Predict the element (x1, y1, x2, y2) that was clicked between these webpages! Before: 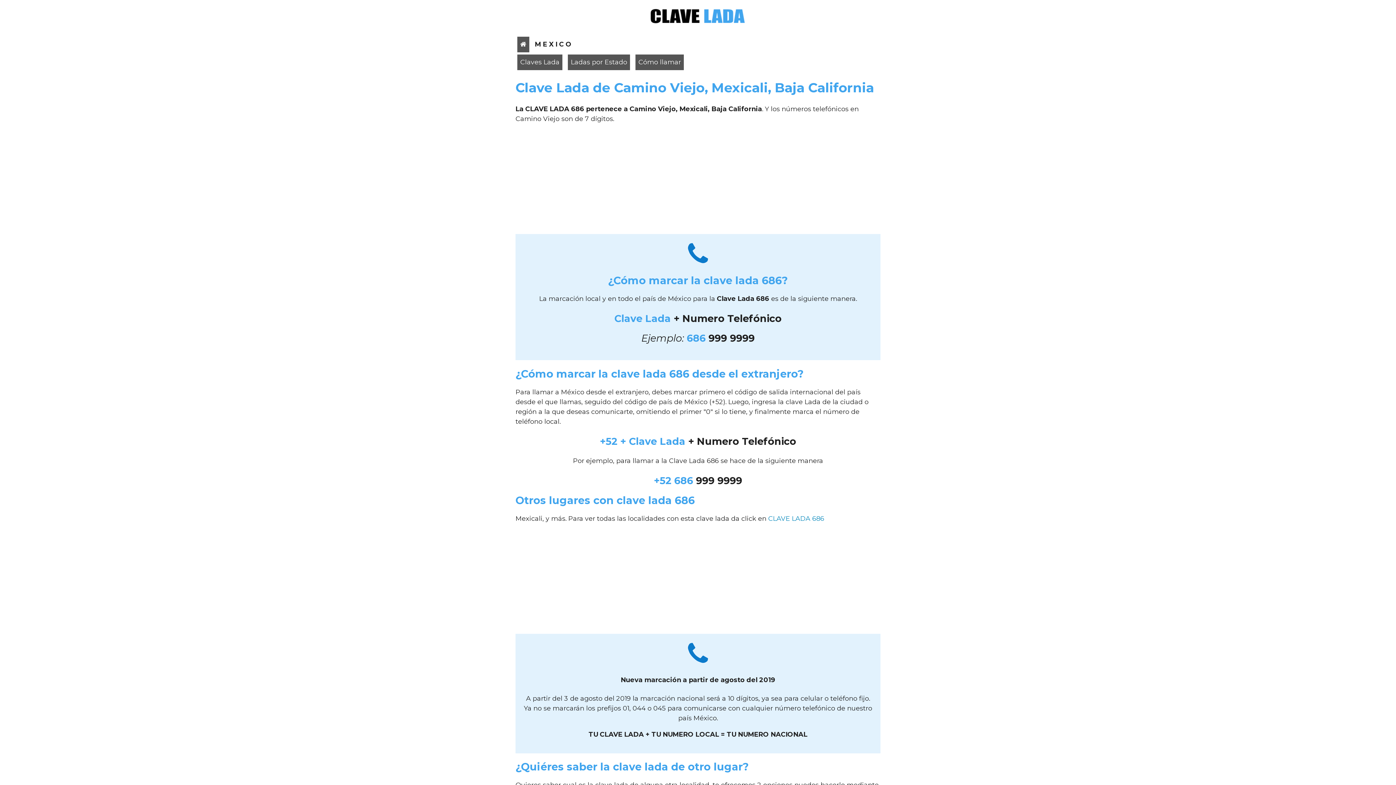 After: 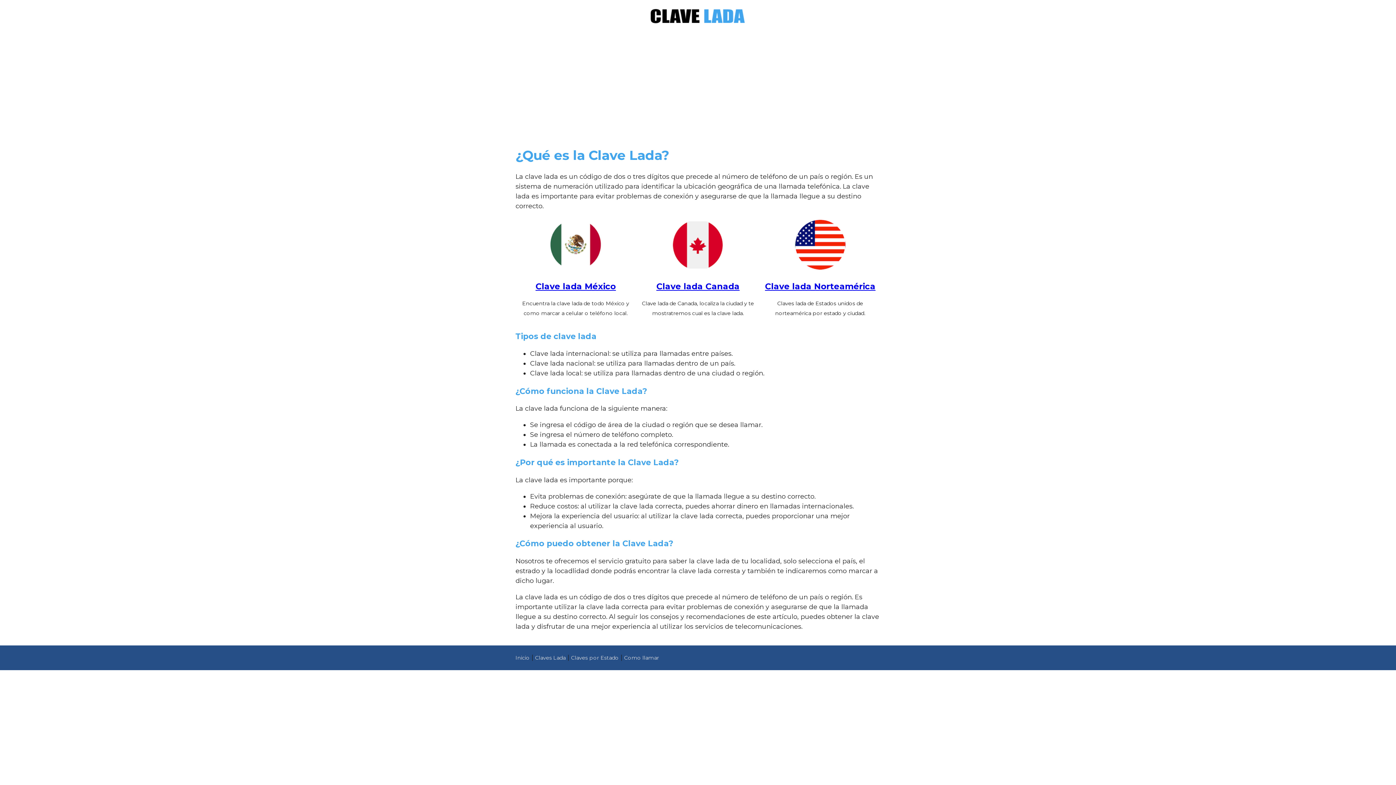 Action: bbox: (643, 19, 752, 27)